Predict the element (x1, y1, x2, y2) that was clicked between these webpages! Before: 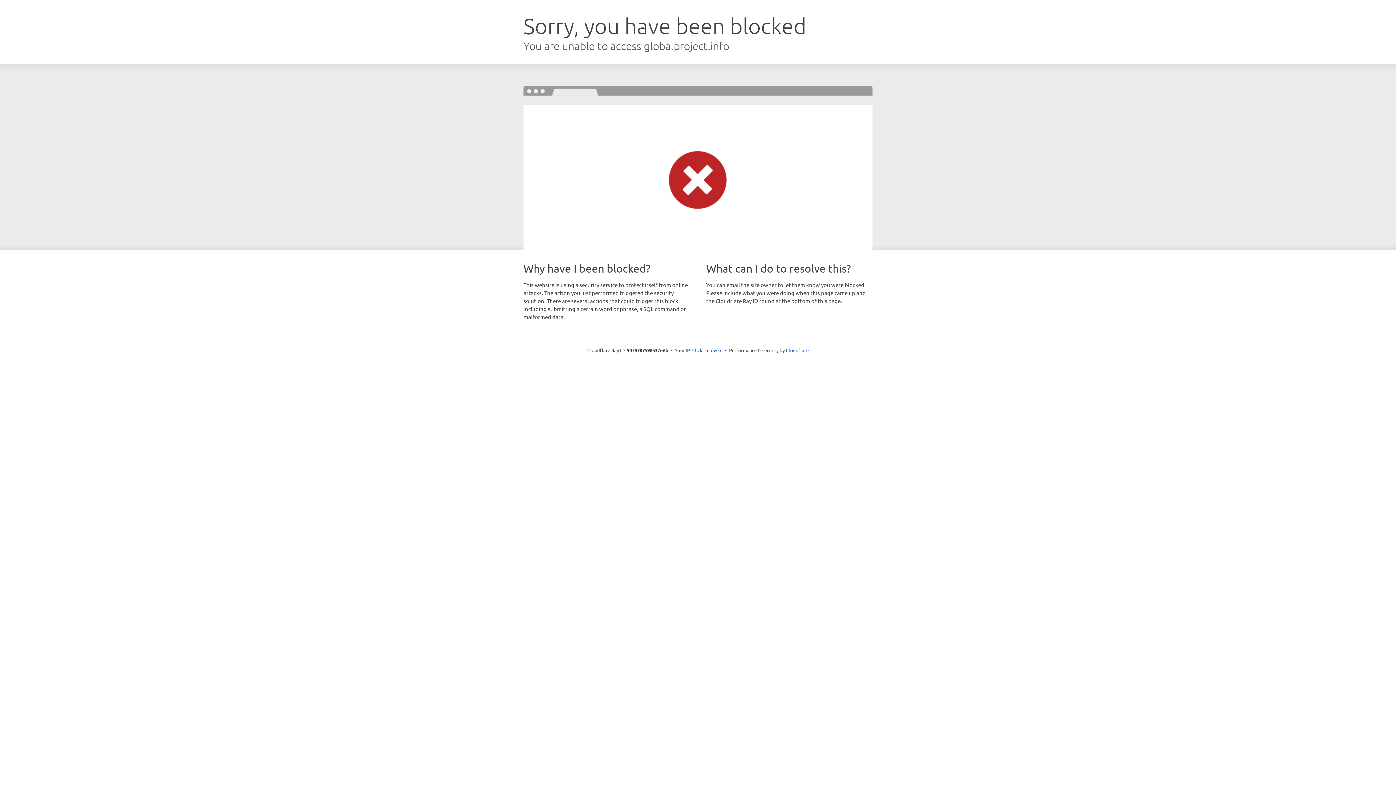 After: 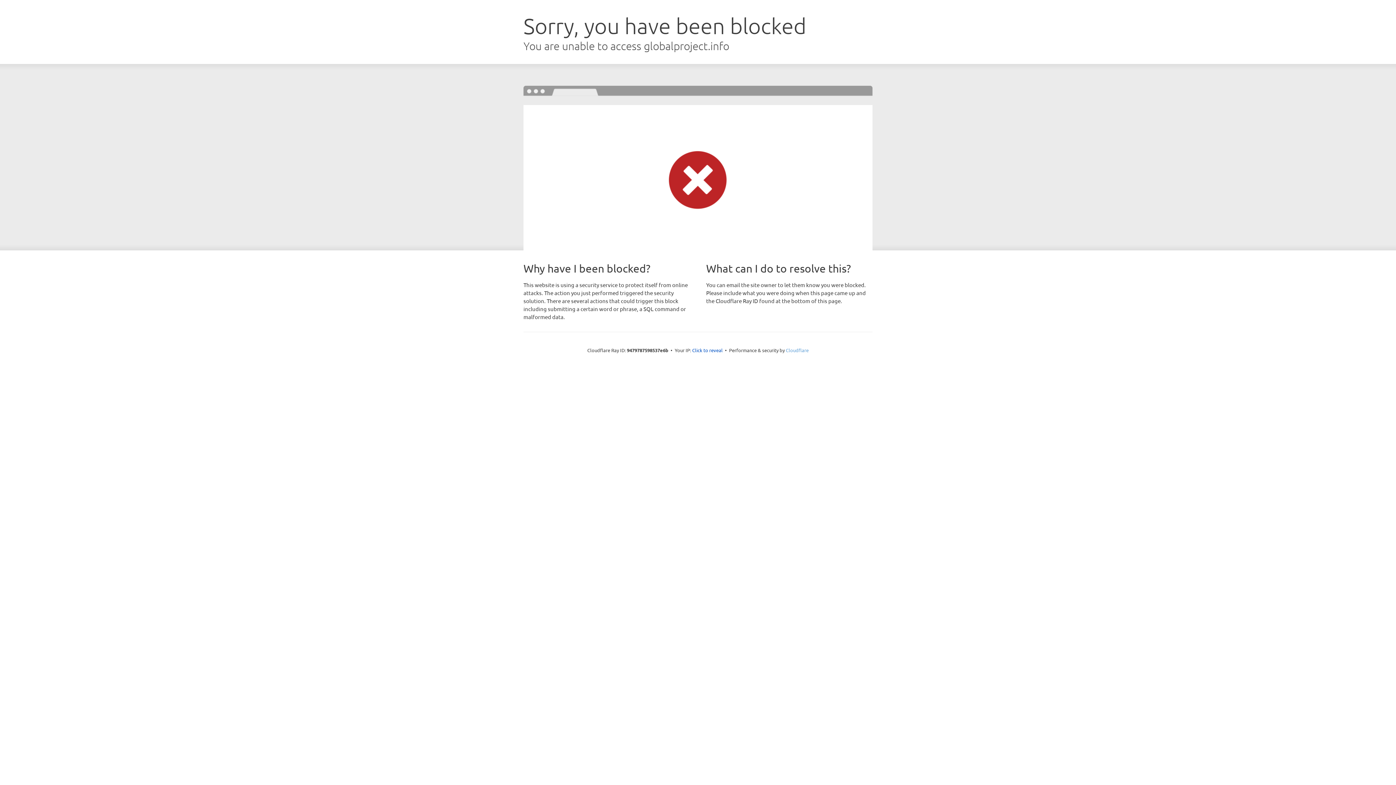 Action: bbox: (786, 347, 808, 353) label: Cloudflare